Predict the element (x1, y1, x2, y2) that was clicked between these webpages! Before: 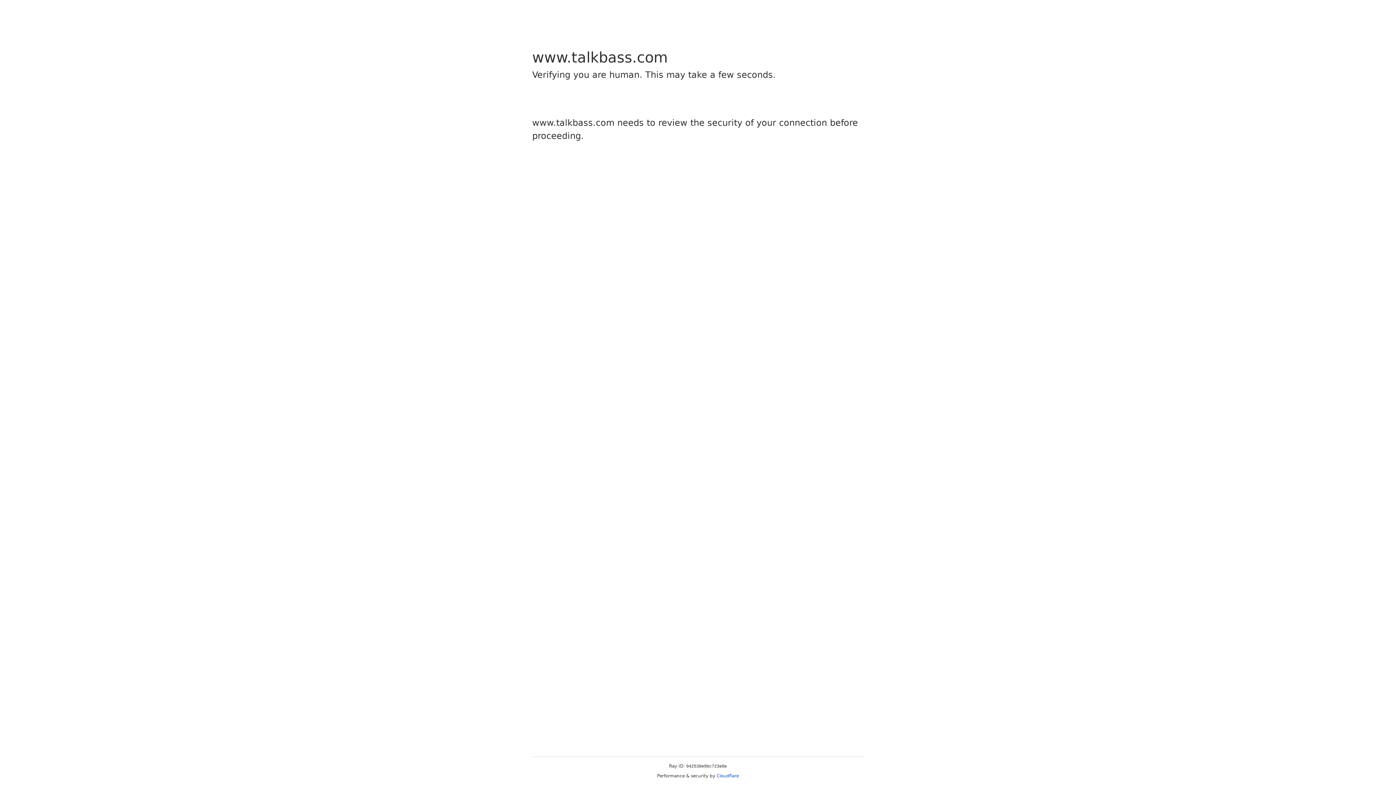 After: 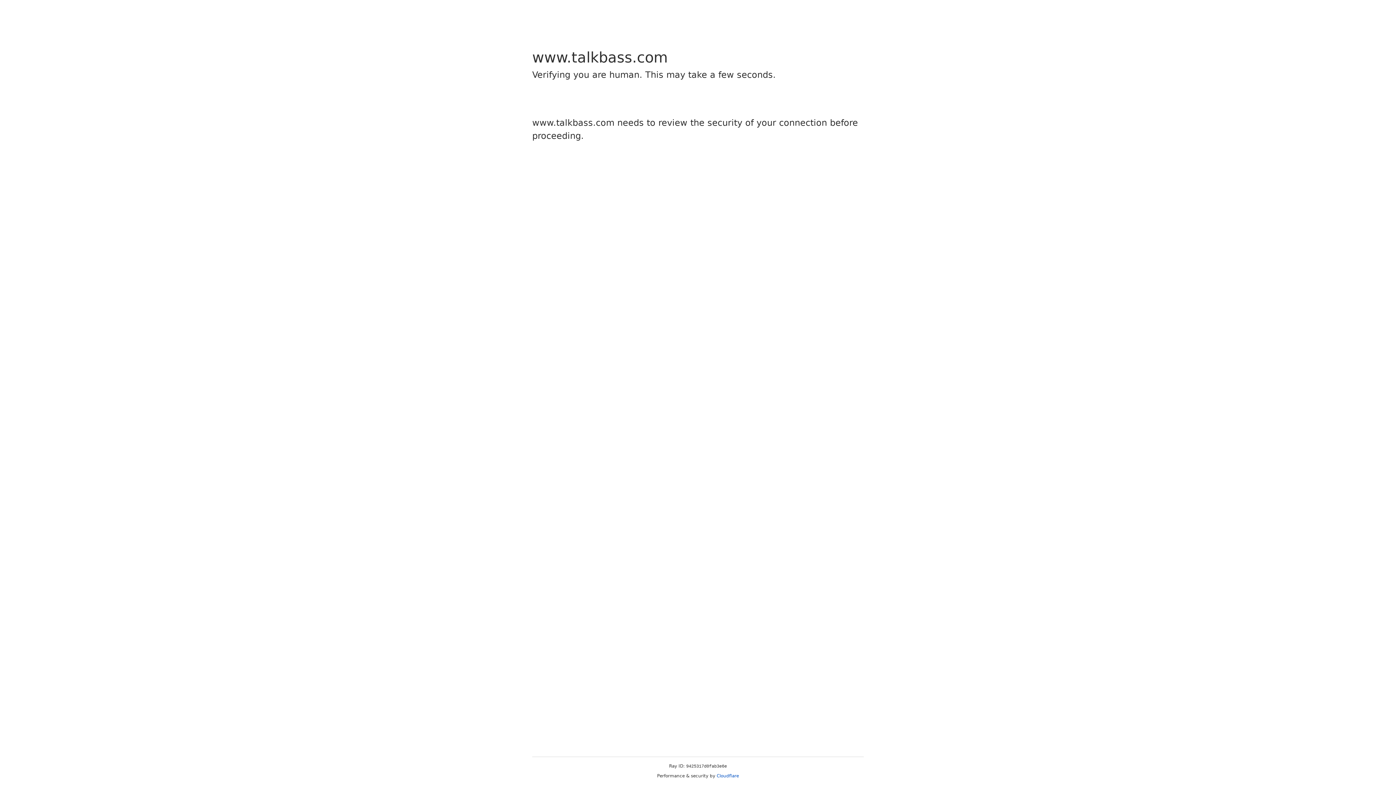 Action: label: Cloudflare bbox: (716, 773, 739, 778)